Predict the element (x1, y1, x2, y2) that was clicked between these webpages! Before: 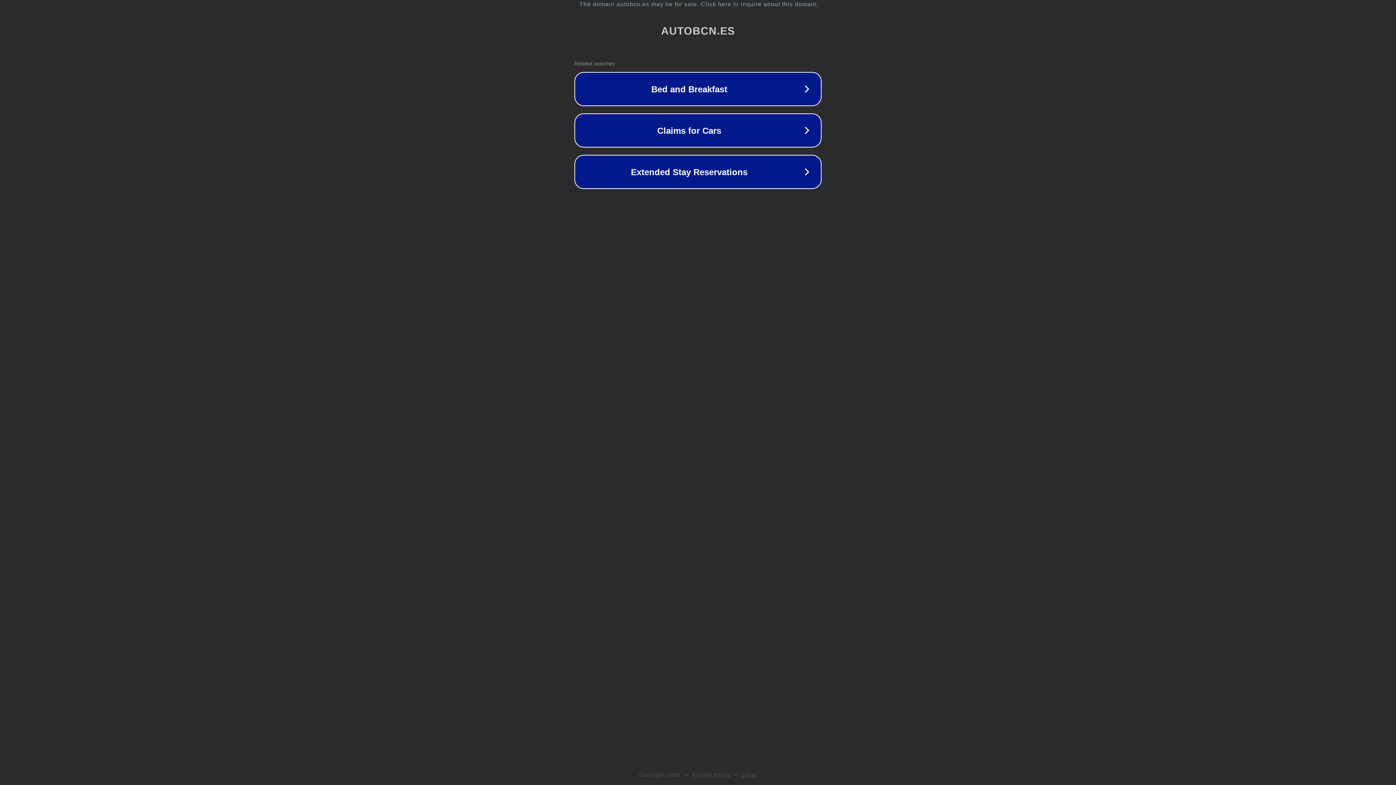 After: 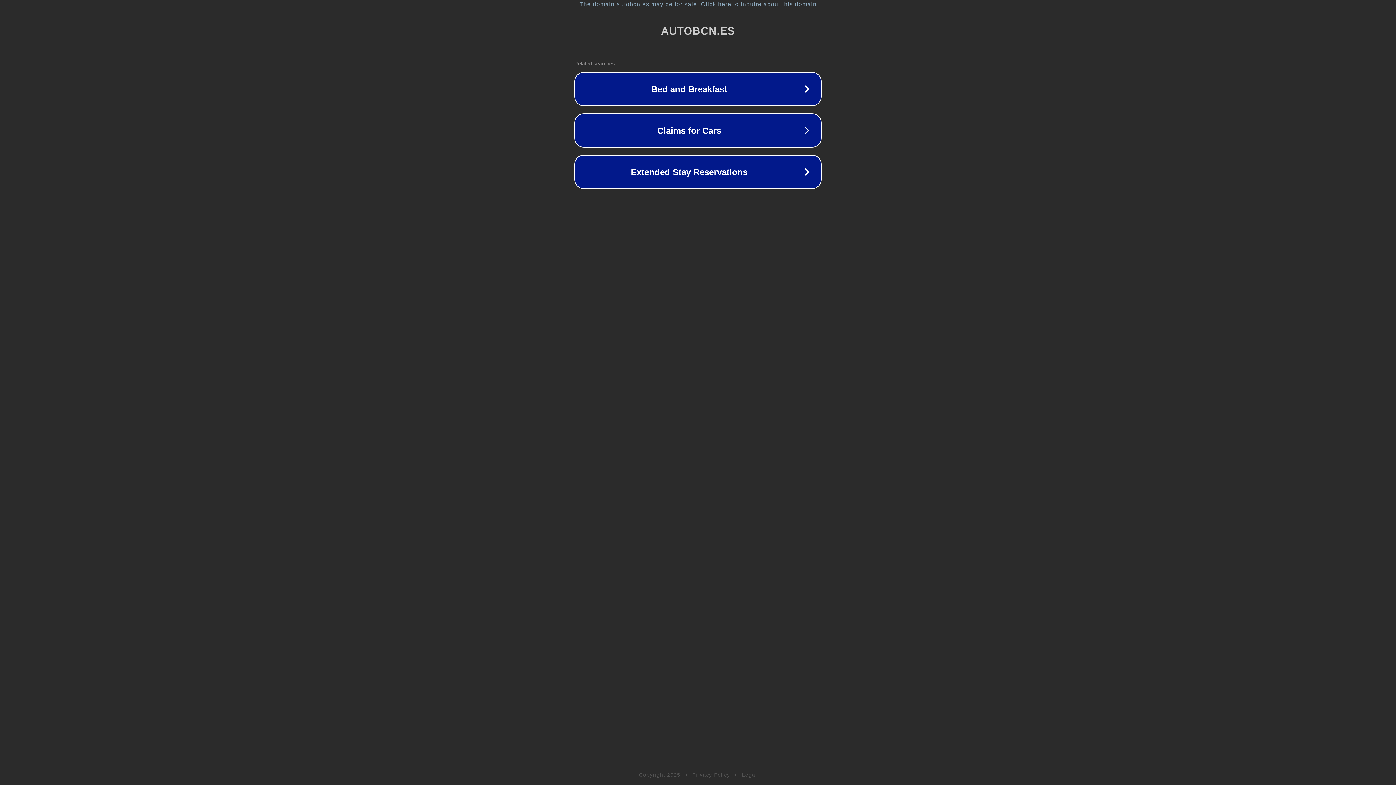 Action: bbox: (742, 772, 757, 778) label: Legal